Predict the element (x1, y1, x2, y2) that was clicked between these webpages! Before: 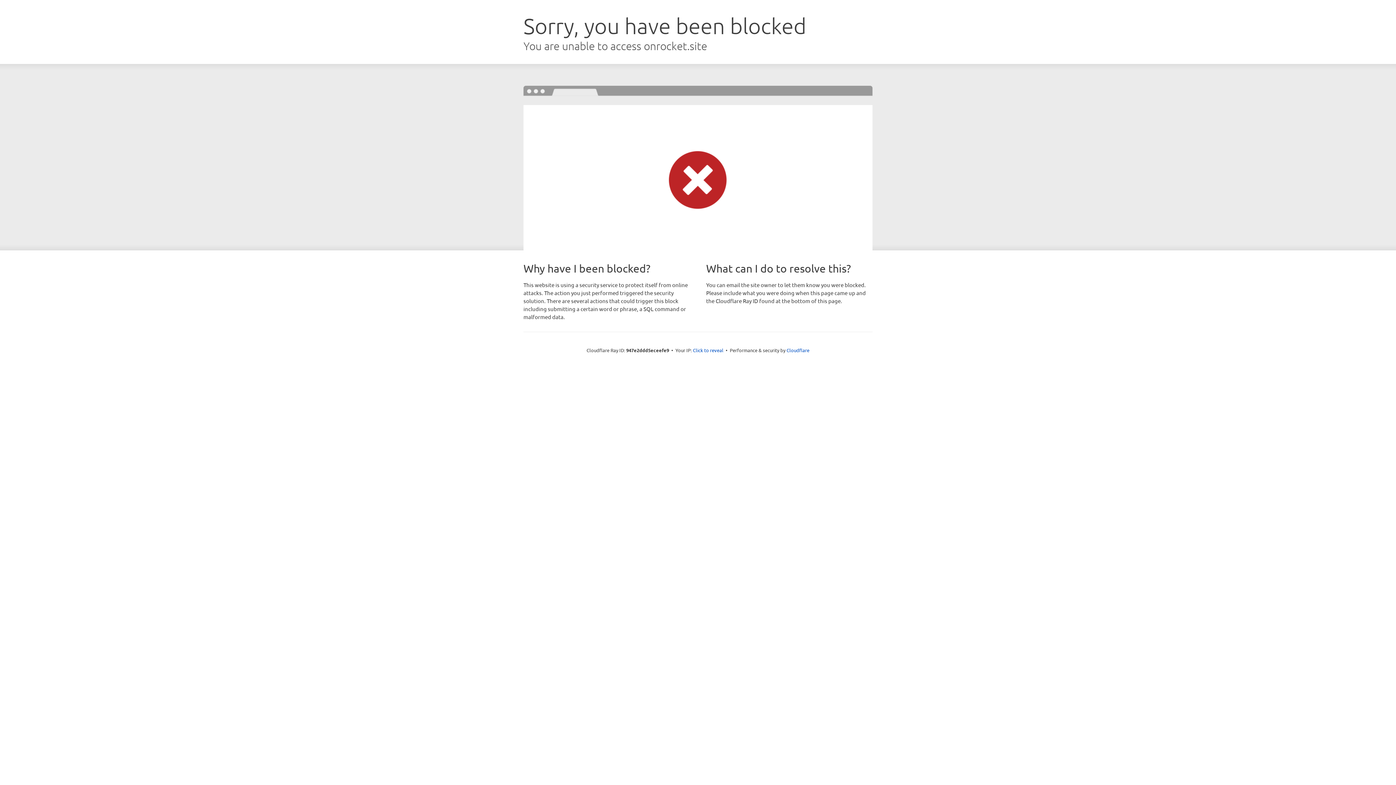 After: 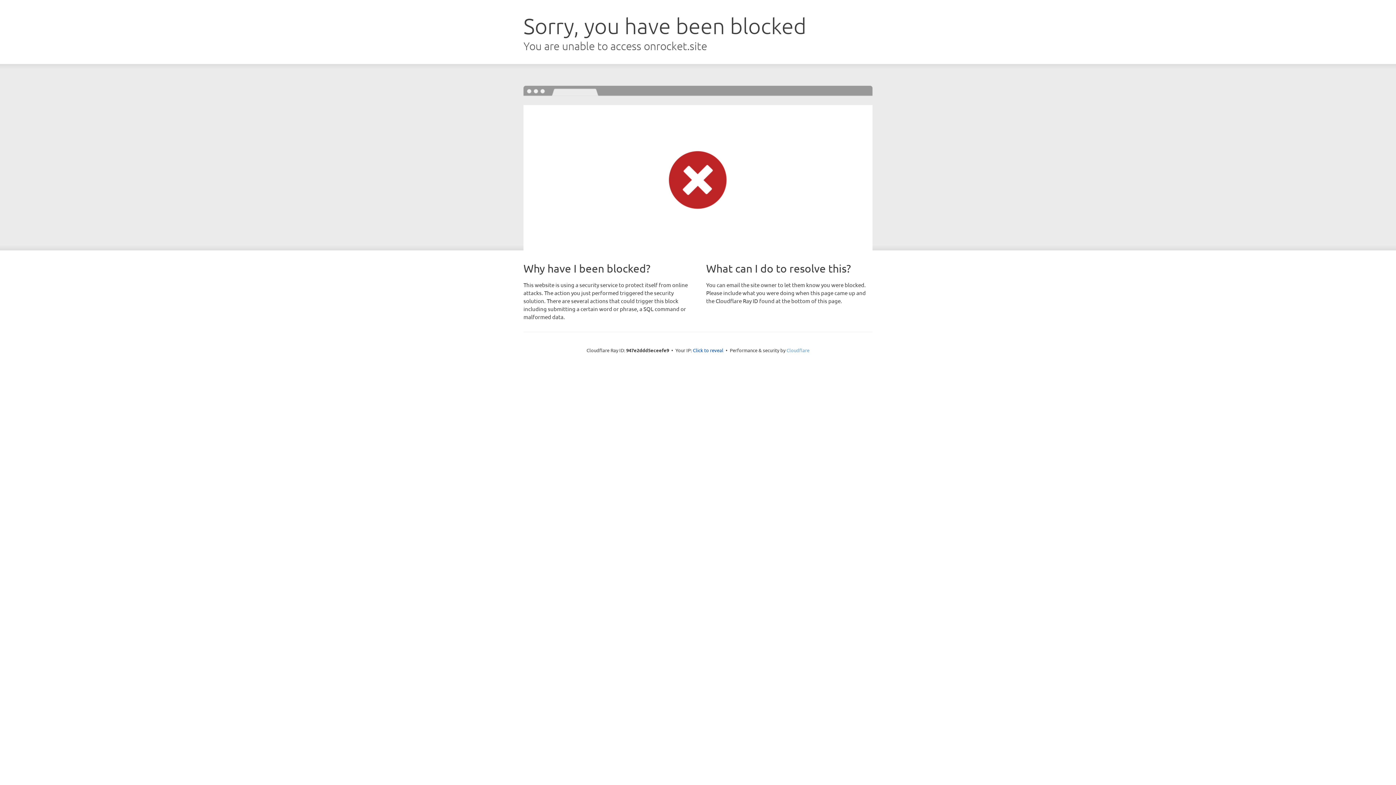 Action: bbox: (786, 347, 809, 353) label: Cloudflare